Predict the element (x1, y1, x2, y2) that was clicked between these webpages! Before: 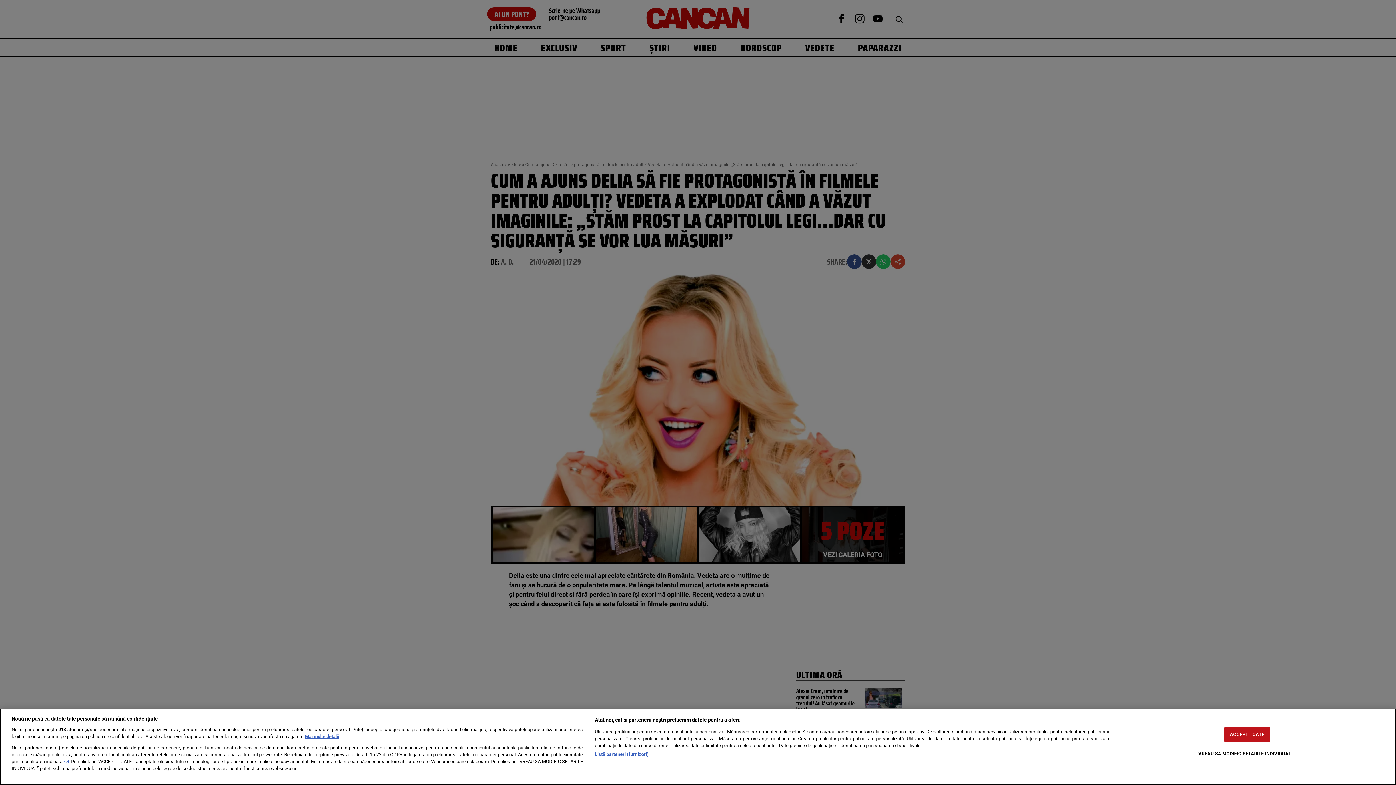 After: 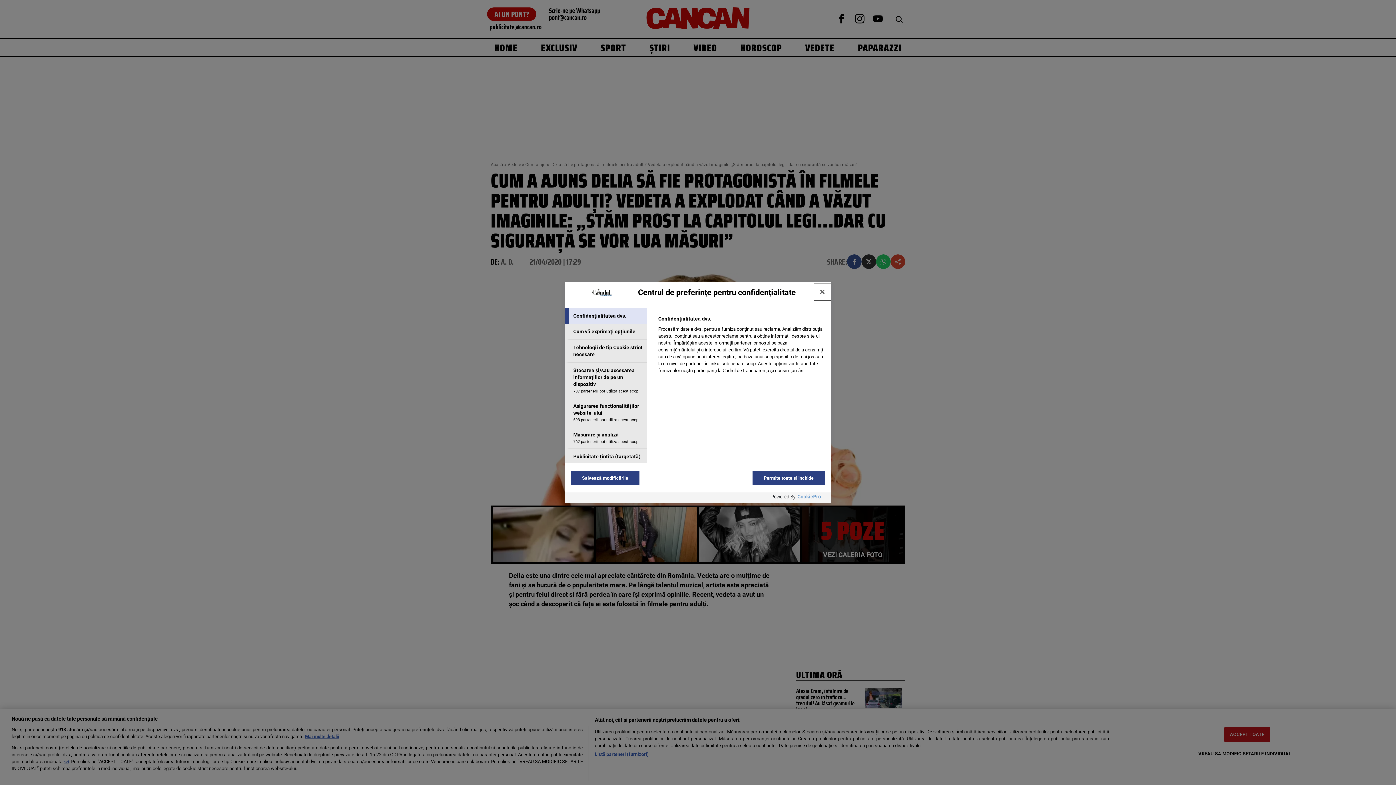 Action: bbox: (1198, 746, 1291, 761) label: VREAU SA MODIFIC SETARILE INDIVIDUAL